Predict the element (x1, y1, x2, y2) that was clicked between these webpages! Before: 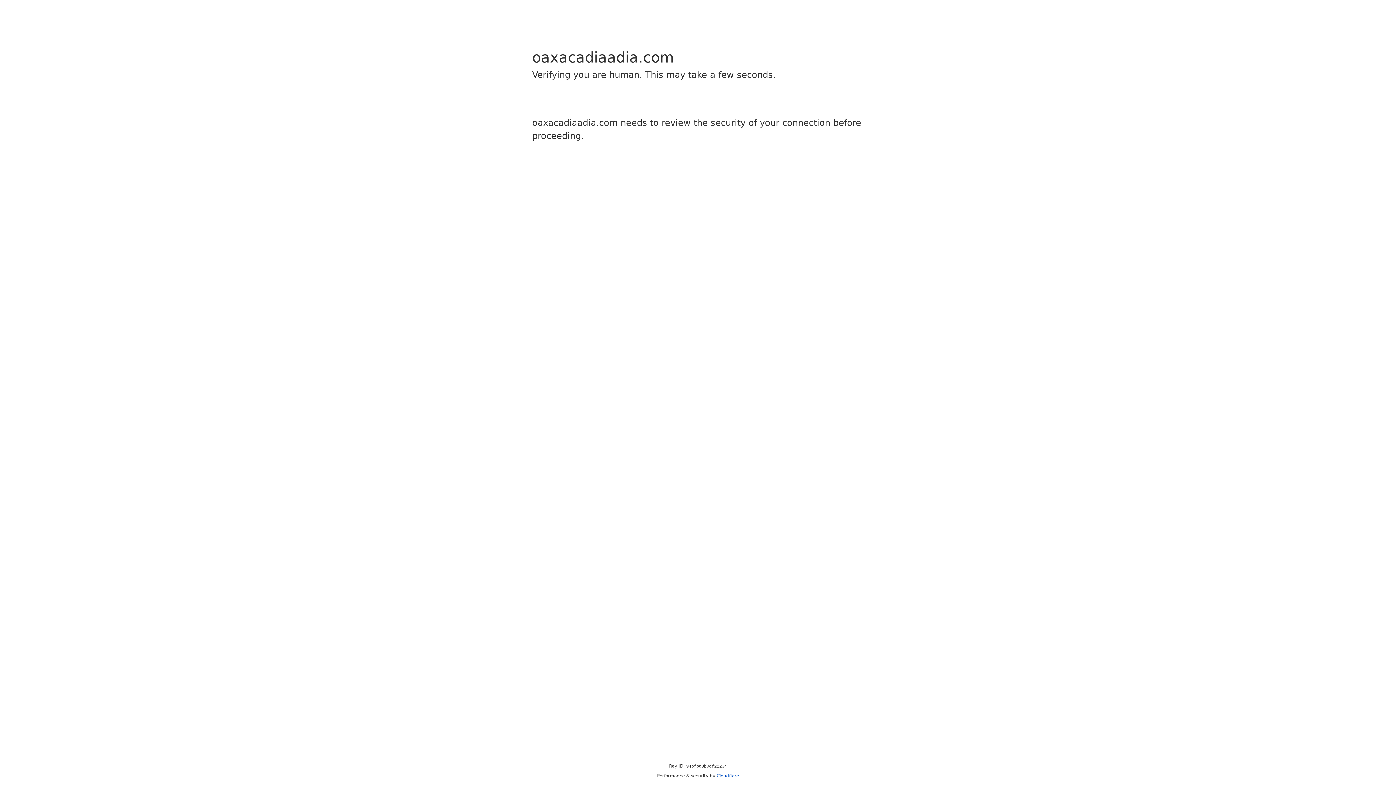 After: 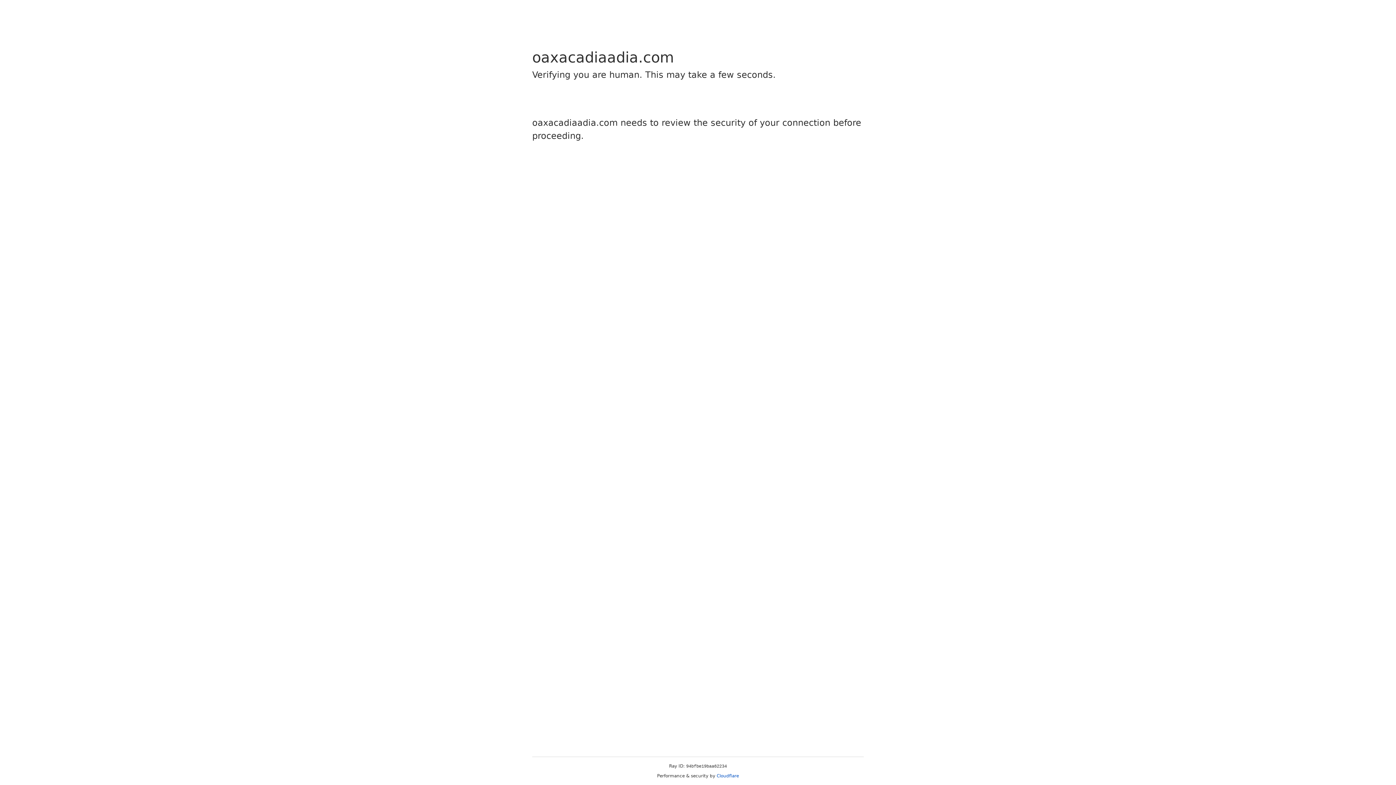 Action: bbox: (716, 773, 739, 778) label: Cloudflare